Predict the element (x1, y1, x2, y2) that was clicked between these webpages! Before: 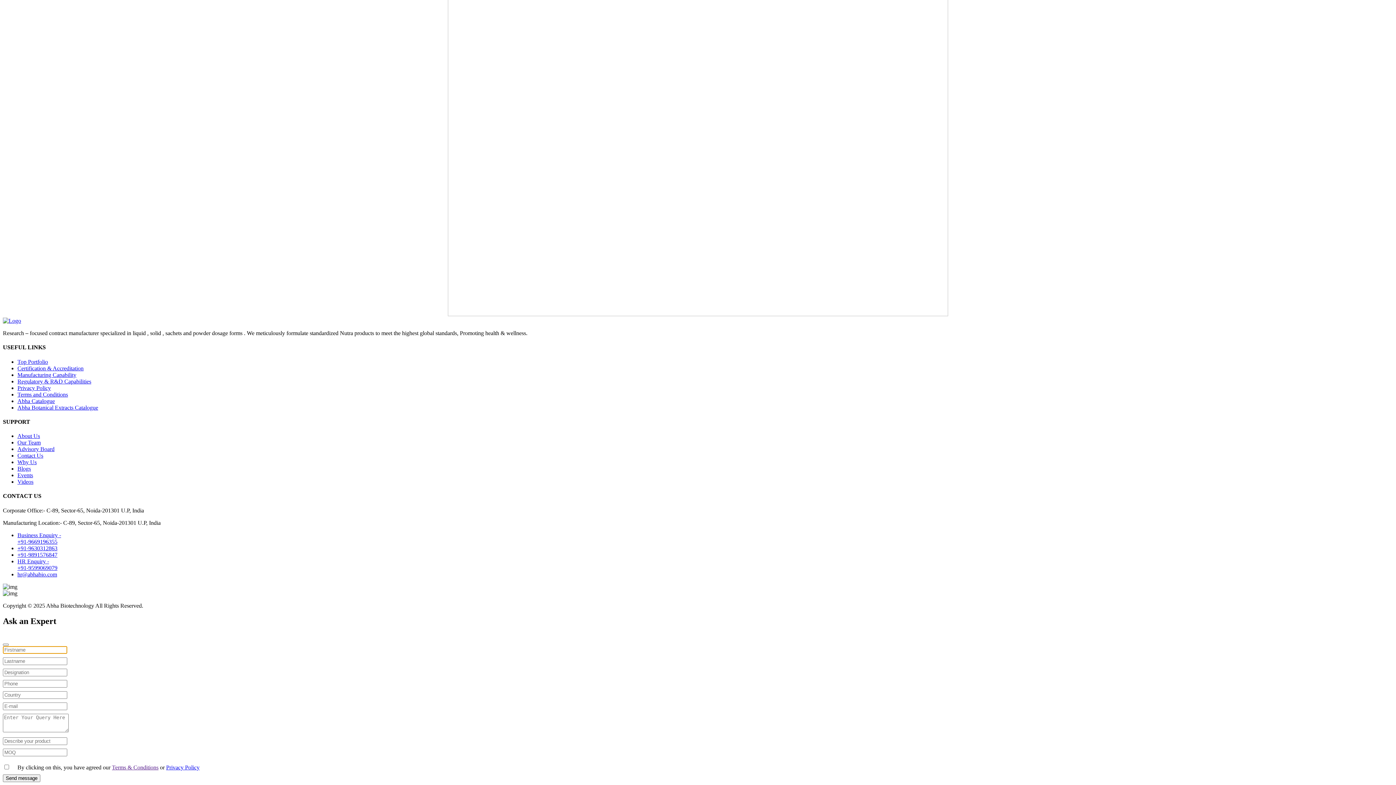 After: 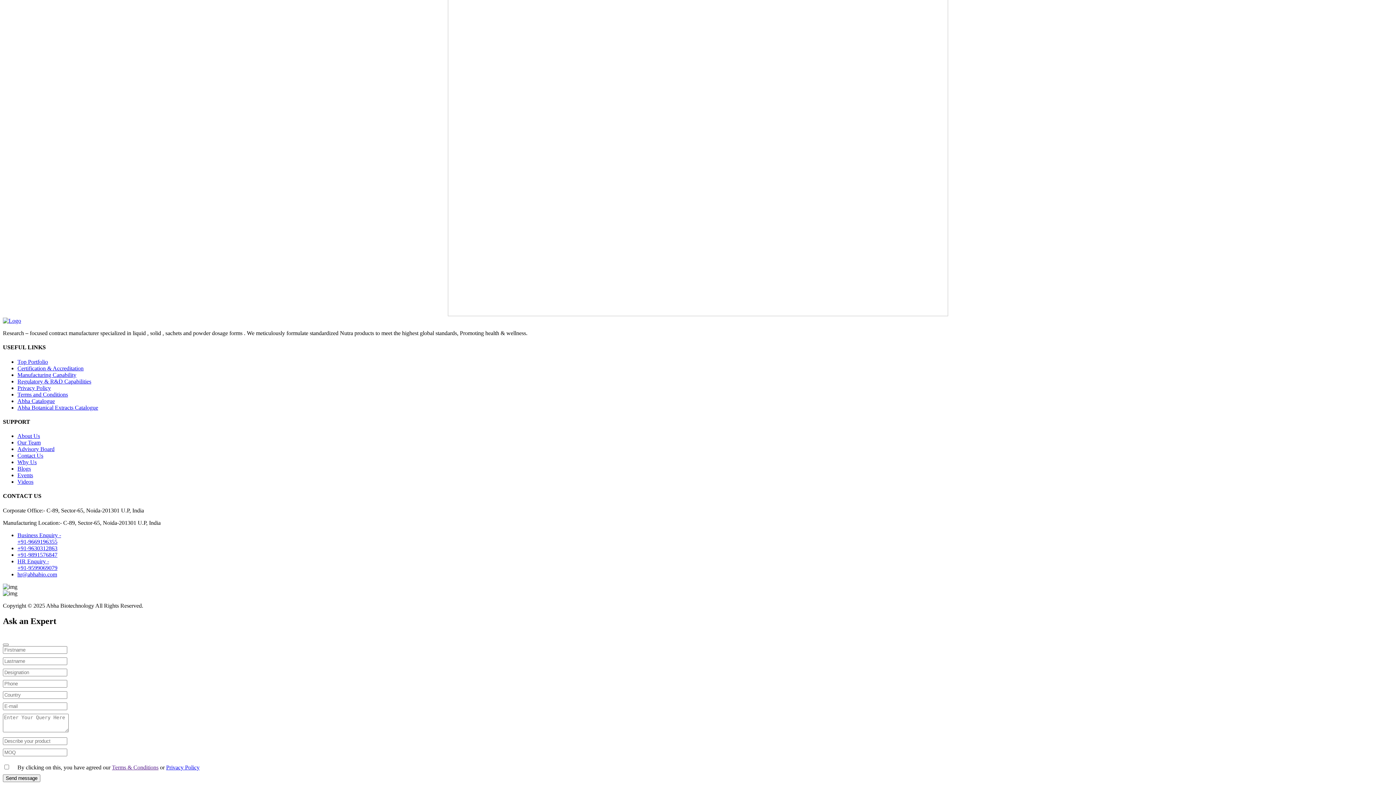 Action: label: +91-9630312863 bbox: (17, 545, 57, 551)